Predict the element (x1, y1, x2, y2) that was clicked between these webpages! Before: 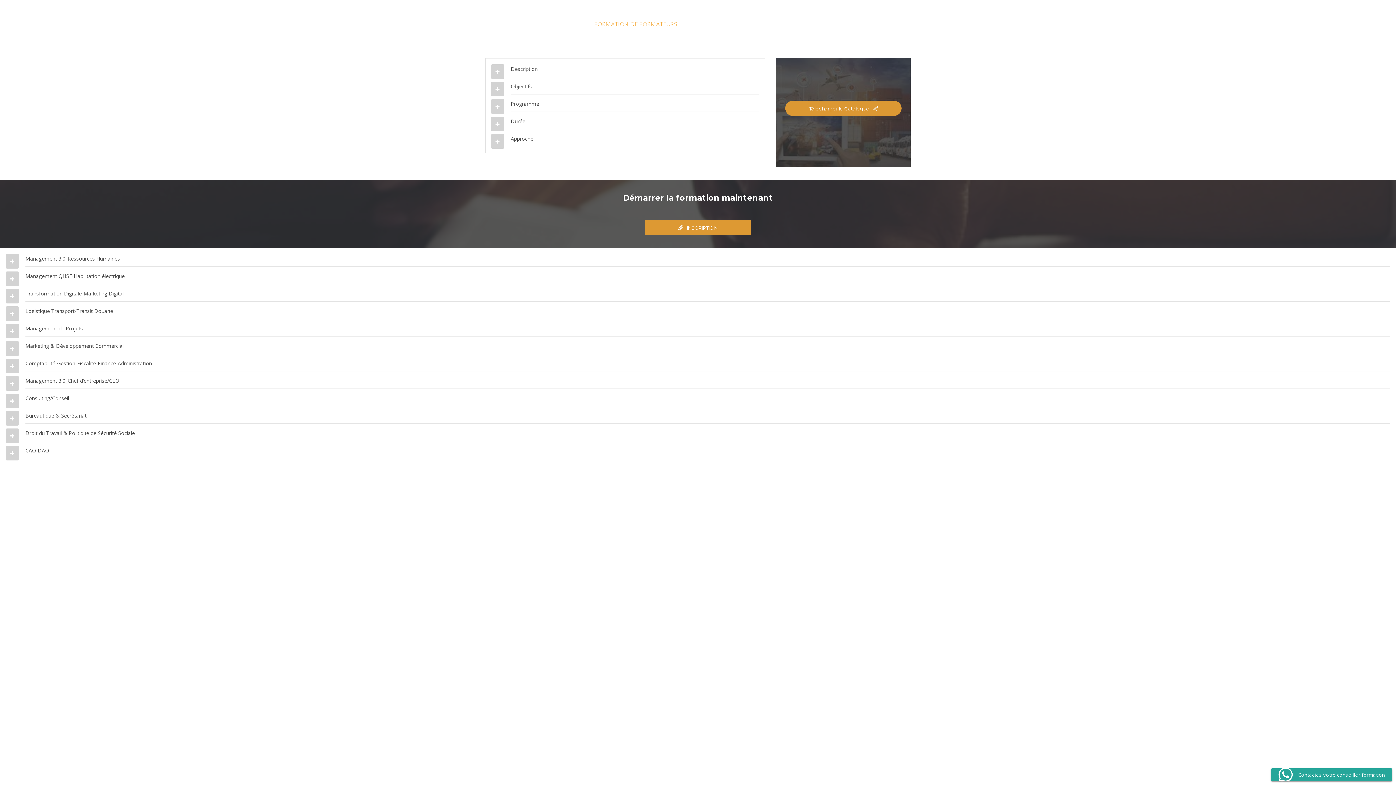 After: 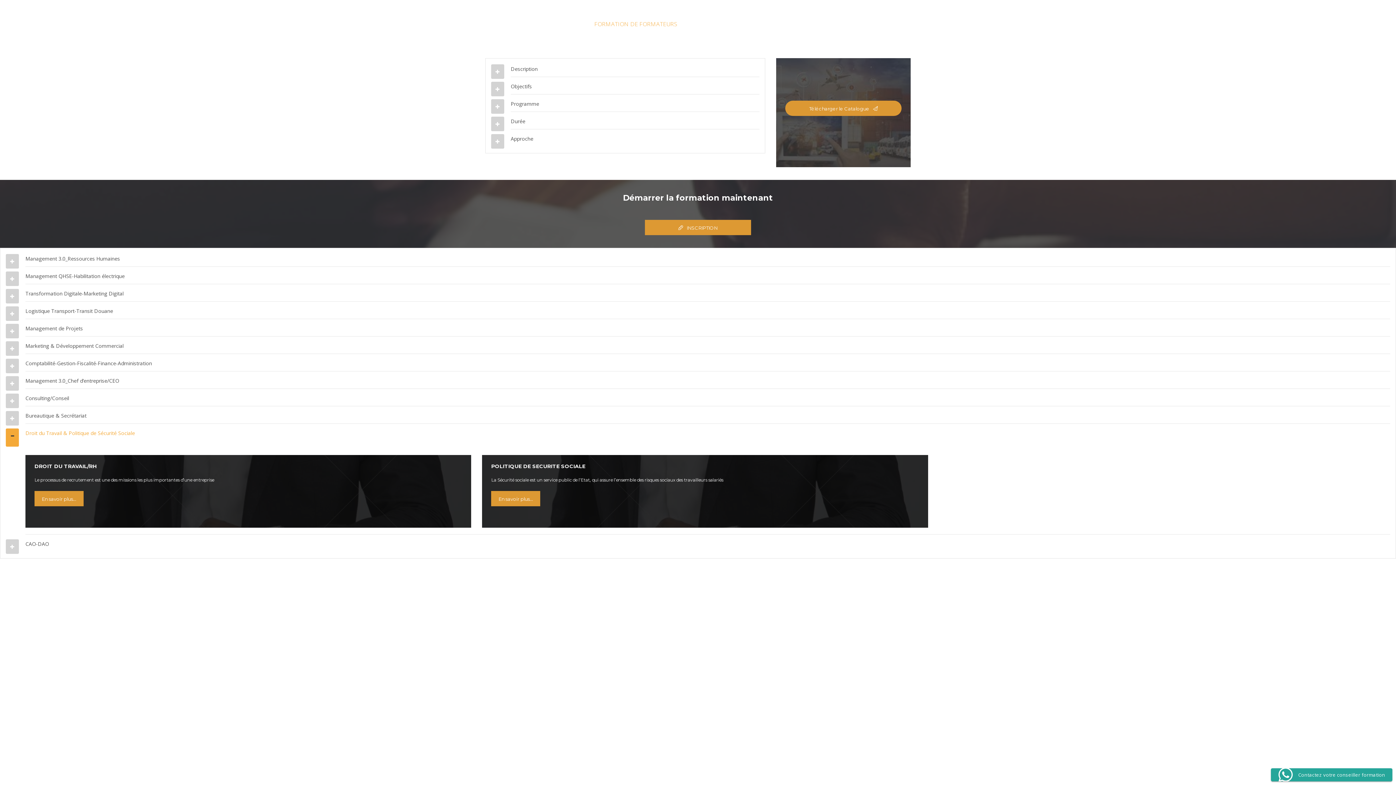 Action: label: Droit du Travail & Politique de Sécurité Sociale bbox: (25, 426, 1390, 438)